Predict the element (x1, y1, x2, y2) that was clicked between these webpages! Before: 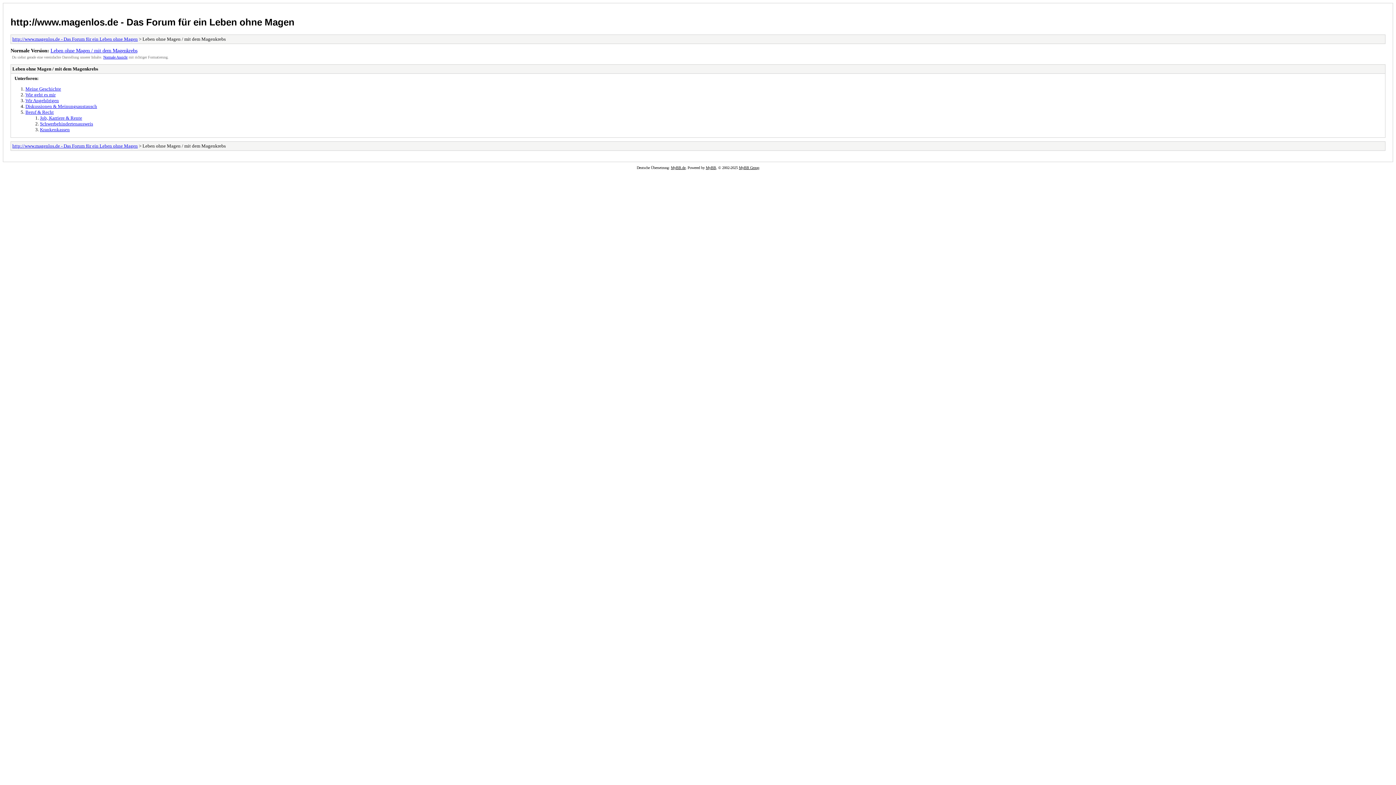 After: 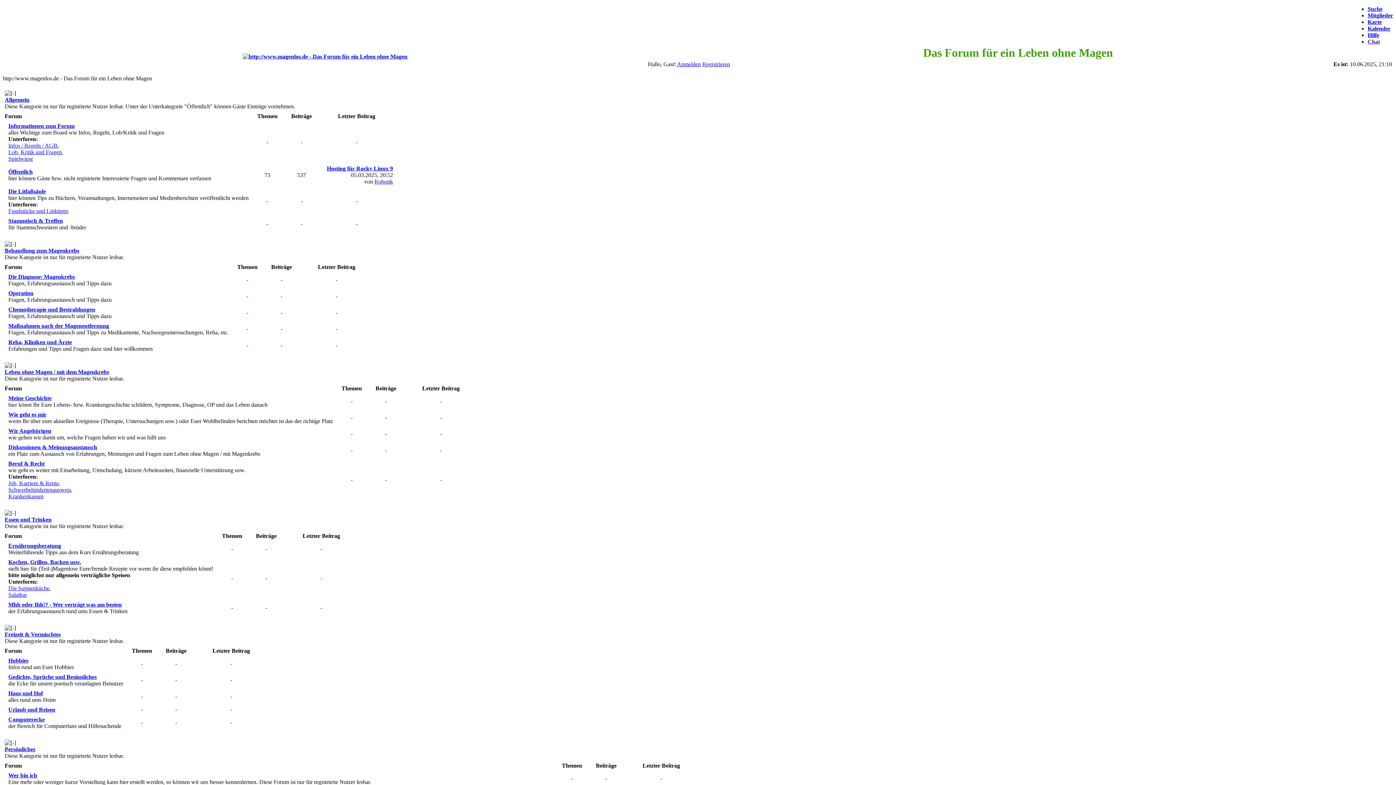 Action: label: http://www.magenlos.de - Das Forum für ein Leben ohne Magen bbox: (10, 16, 294, 27)